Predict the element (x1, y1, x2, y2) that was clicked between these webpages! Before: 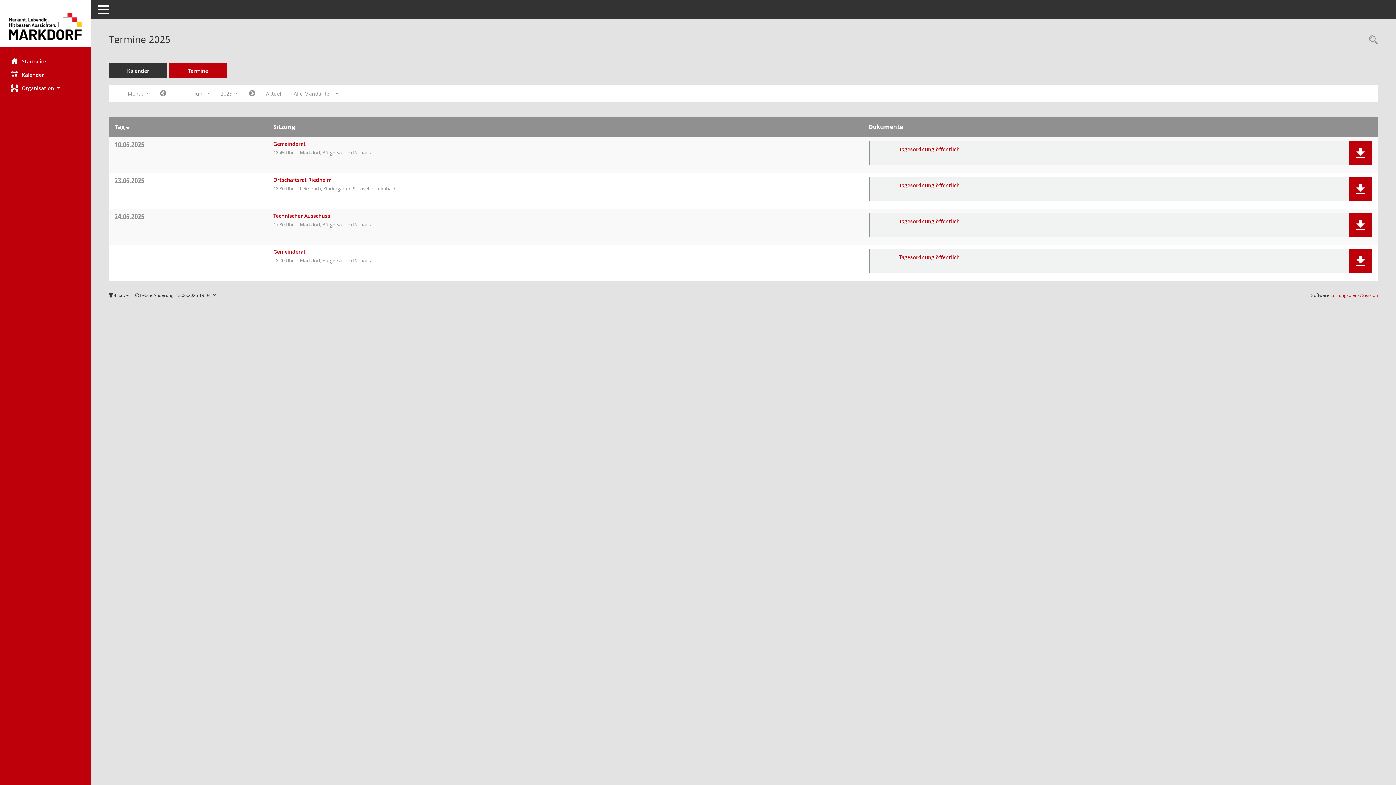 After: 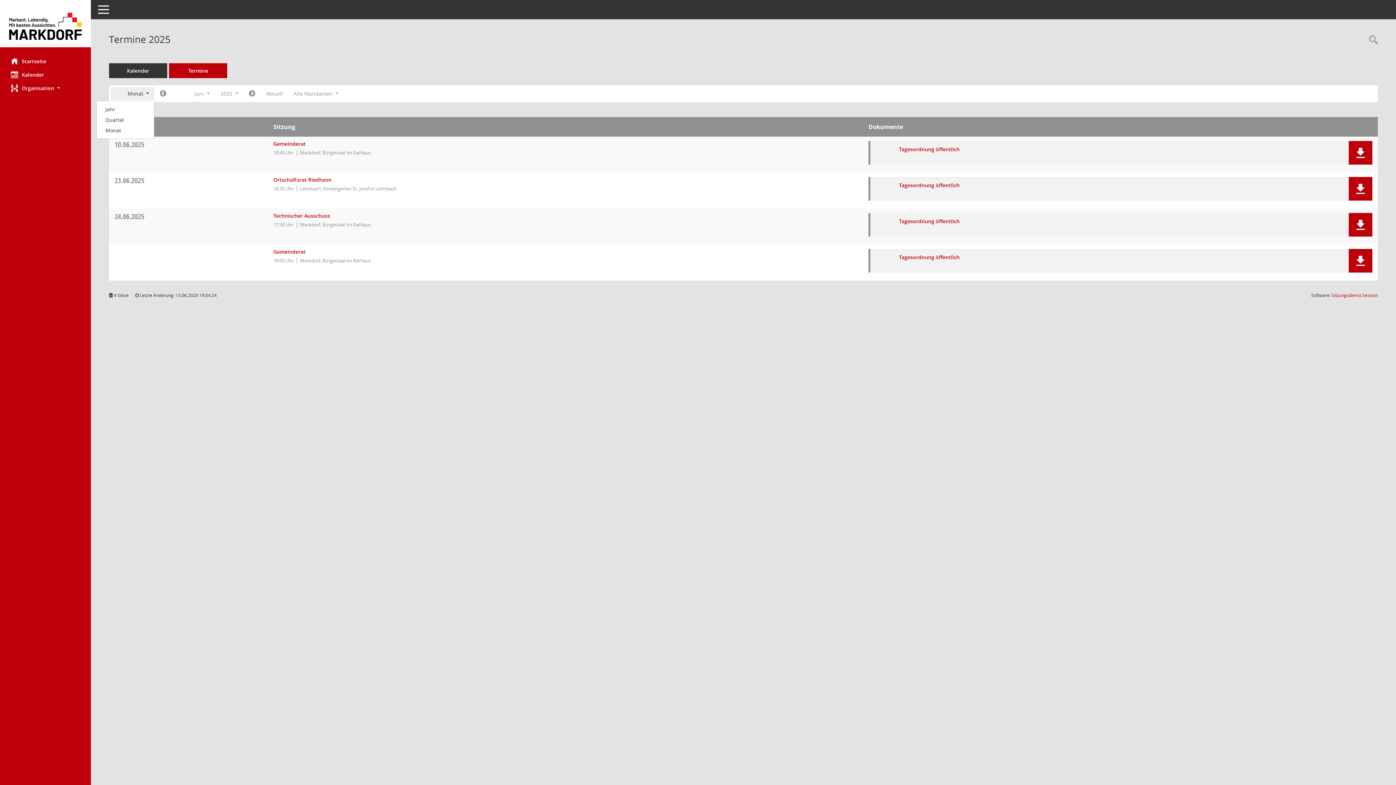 Action: bbox: (110, 87, 154, 100) label: Monat 